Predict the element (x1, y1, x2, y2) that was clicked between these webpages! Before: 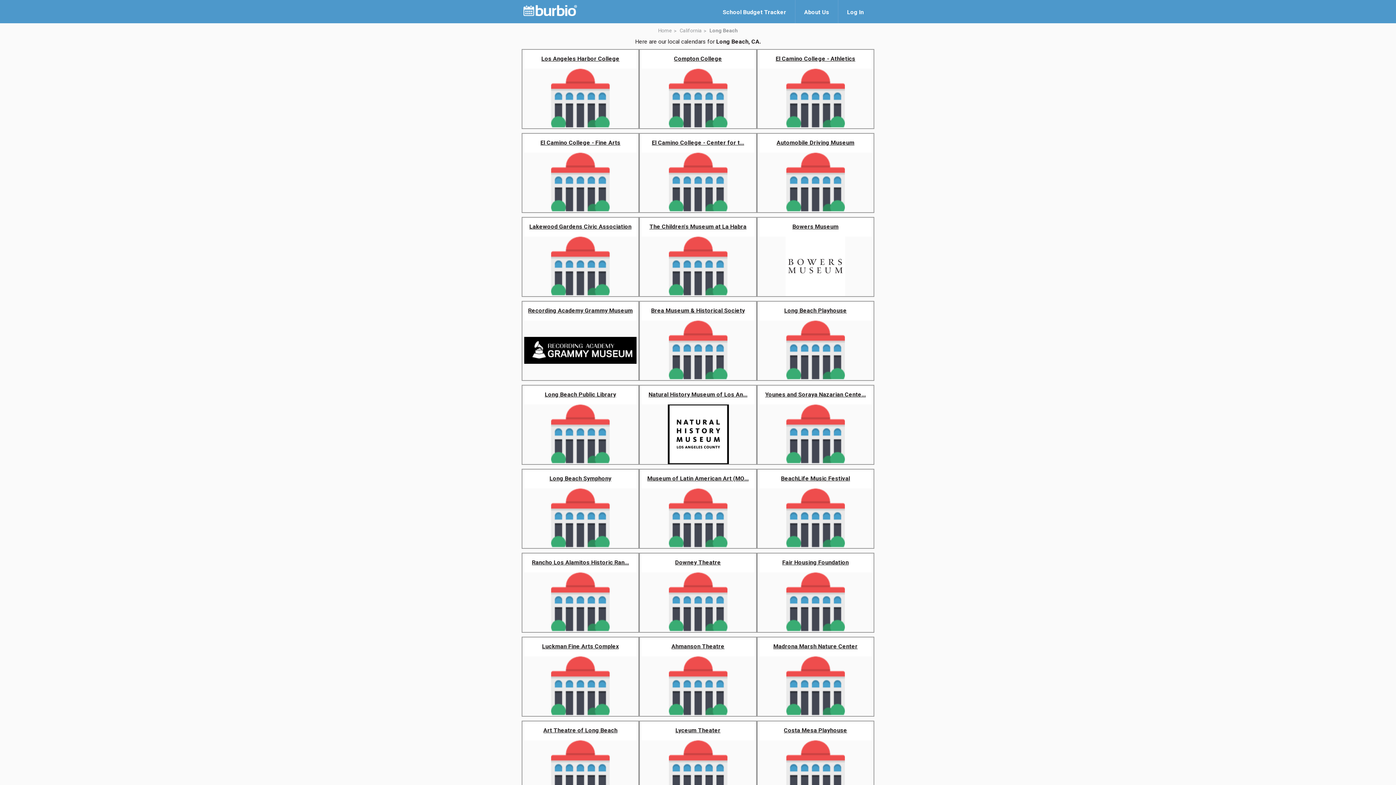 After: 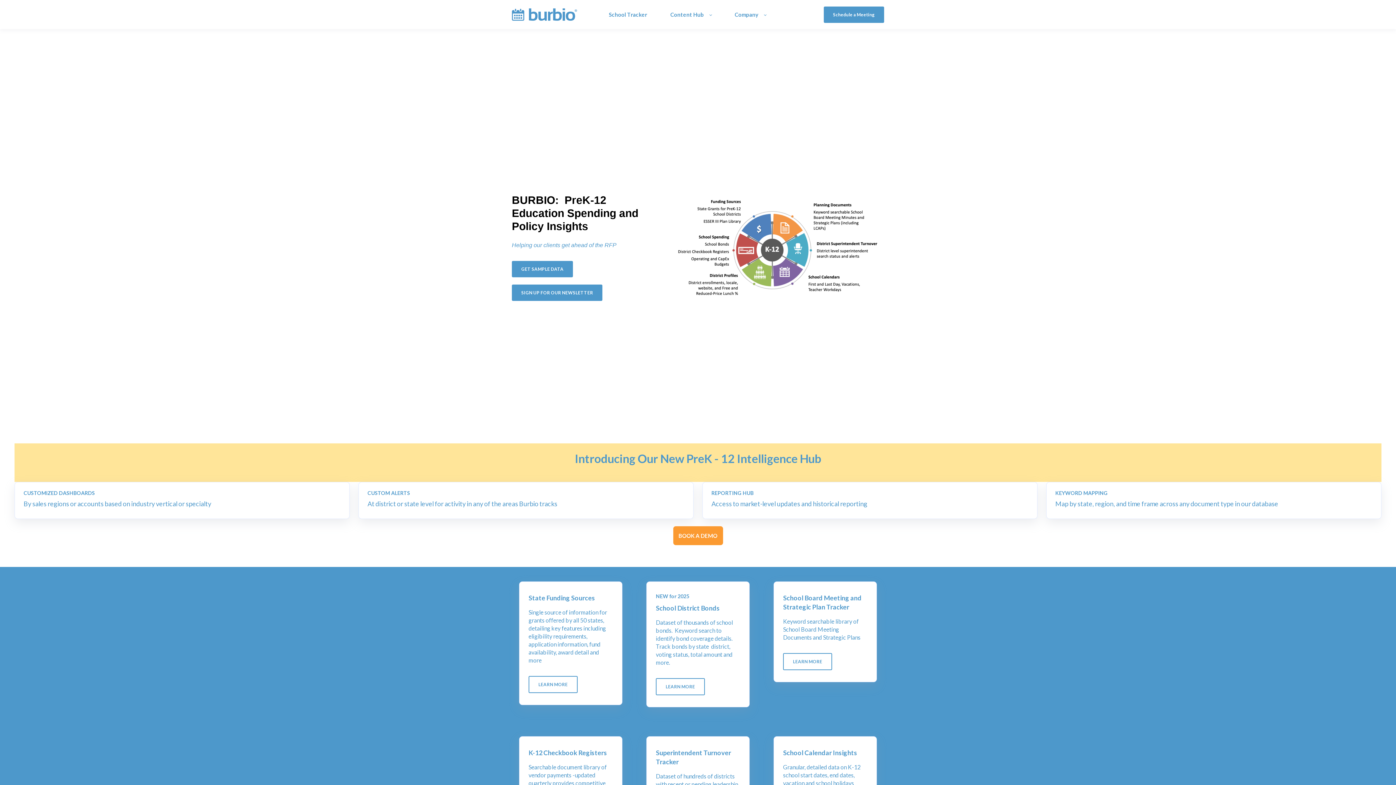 Action: bbox: (523, 5, 577, 16)